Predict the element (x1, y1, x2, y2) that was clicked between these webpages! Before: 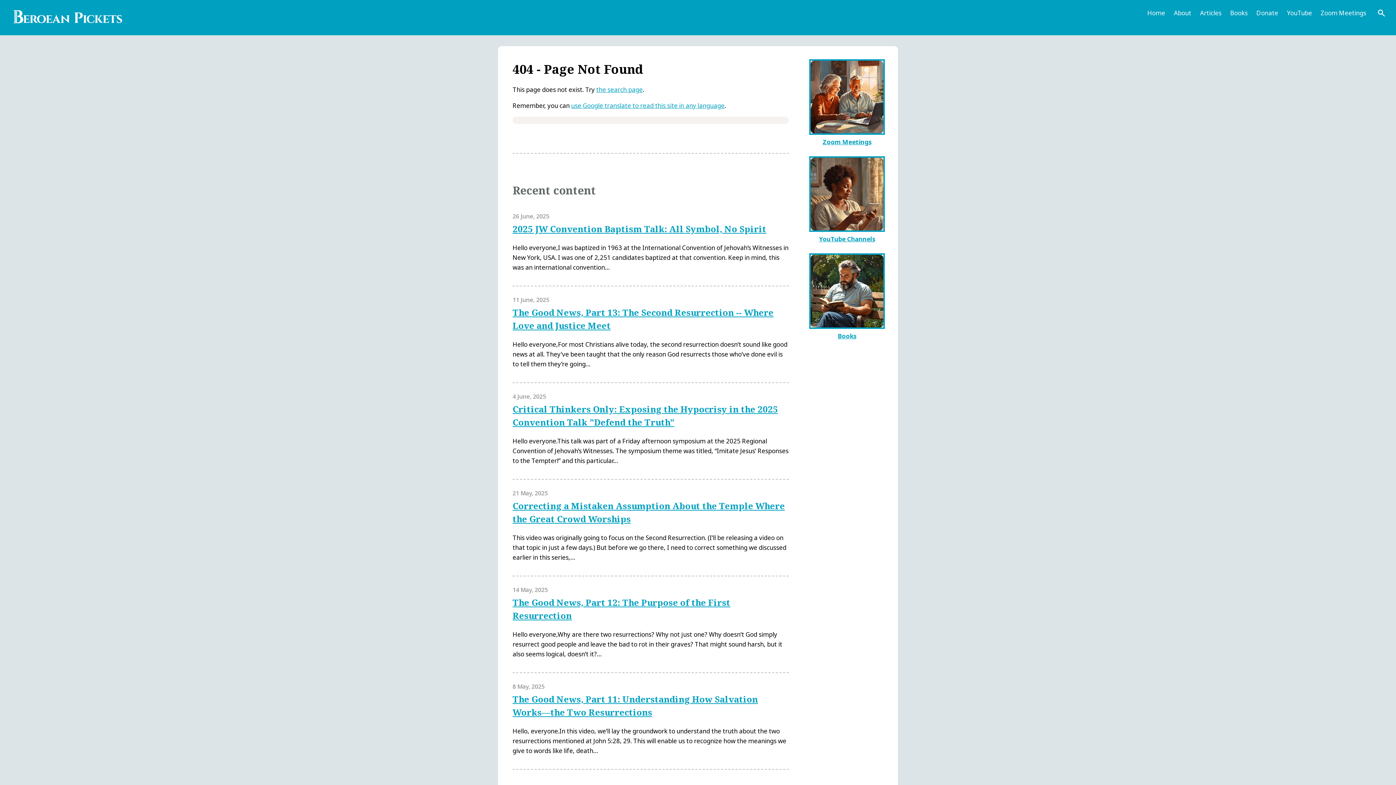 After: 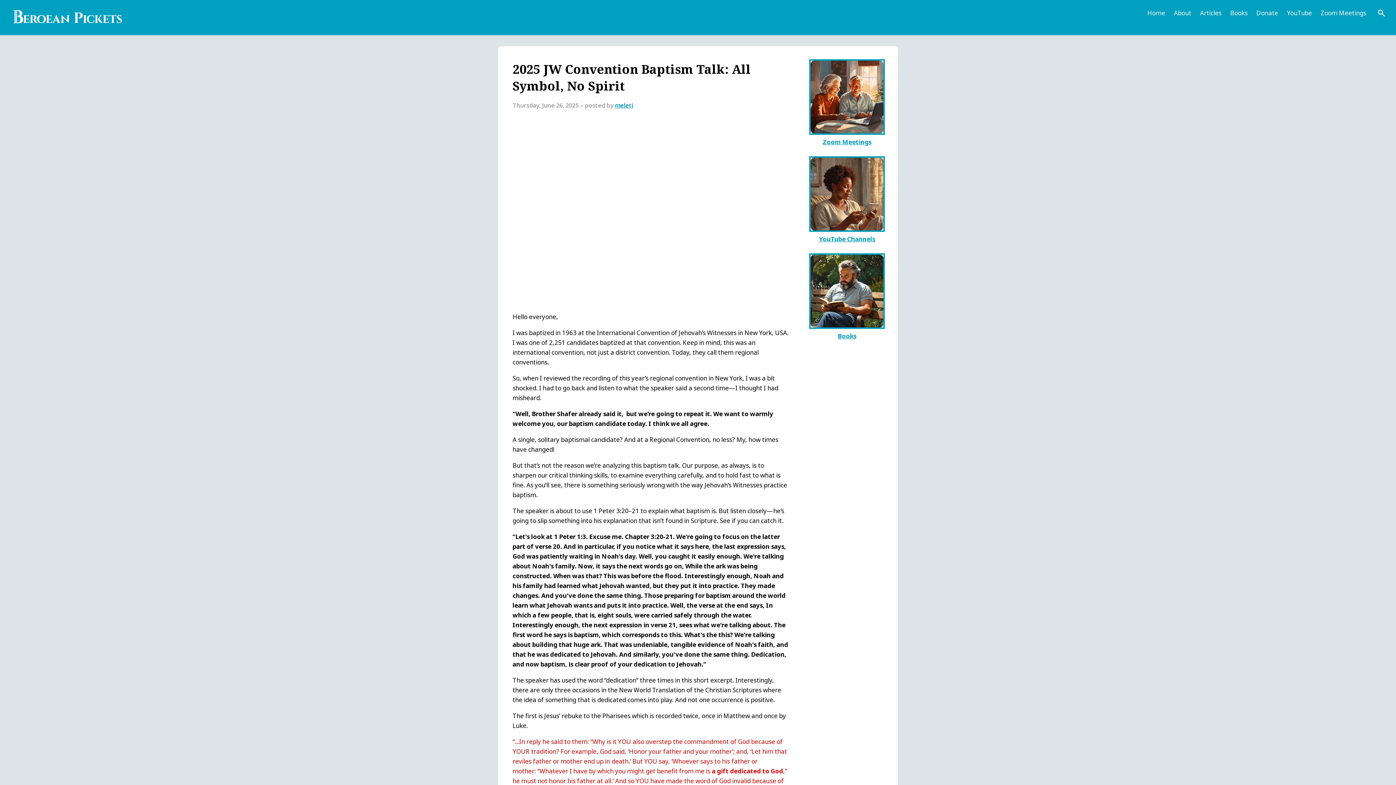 Action: bbox: (512, 222, 766, 234) label: 2025 JW Convention Baptism Talk: All Symbol, No Spirit